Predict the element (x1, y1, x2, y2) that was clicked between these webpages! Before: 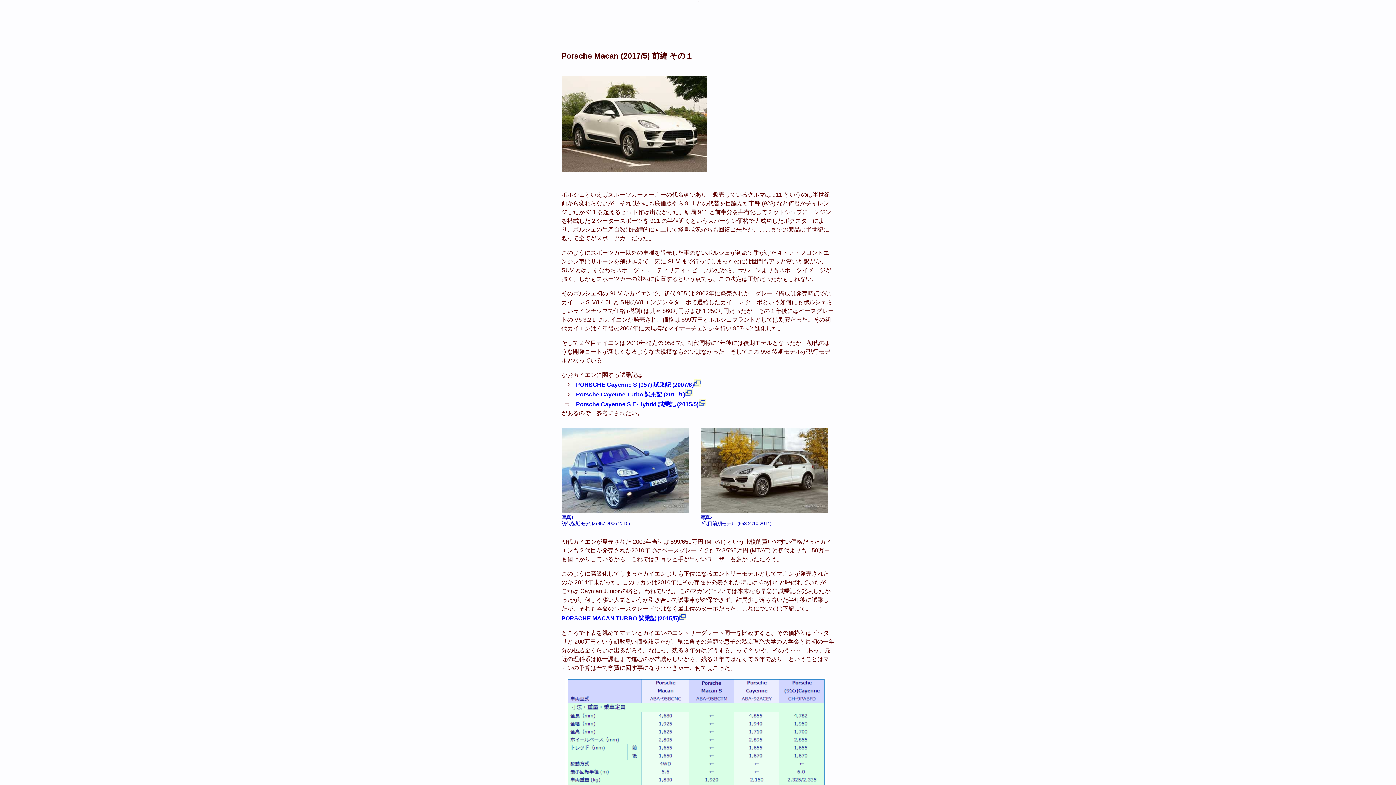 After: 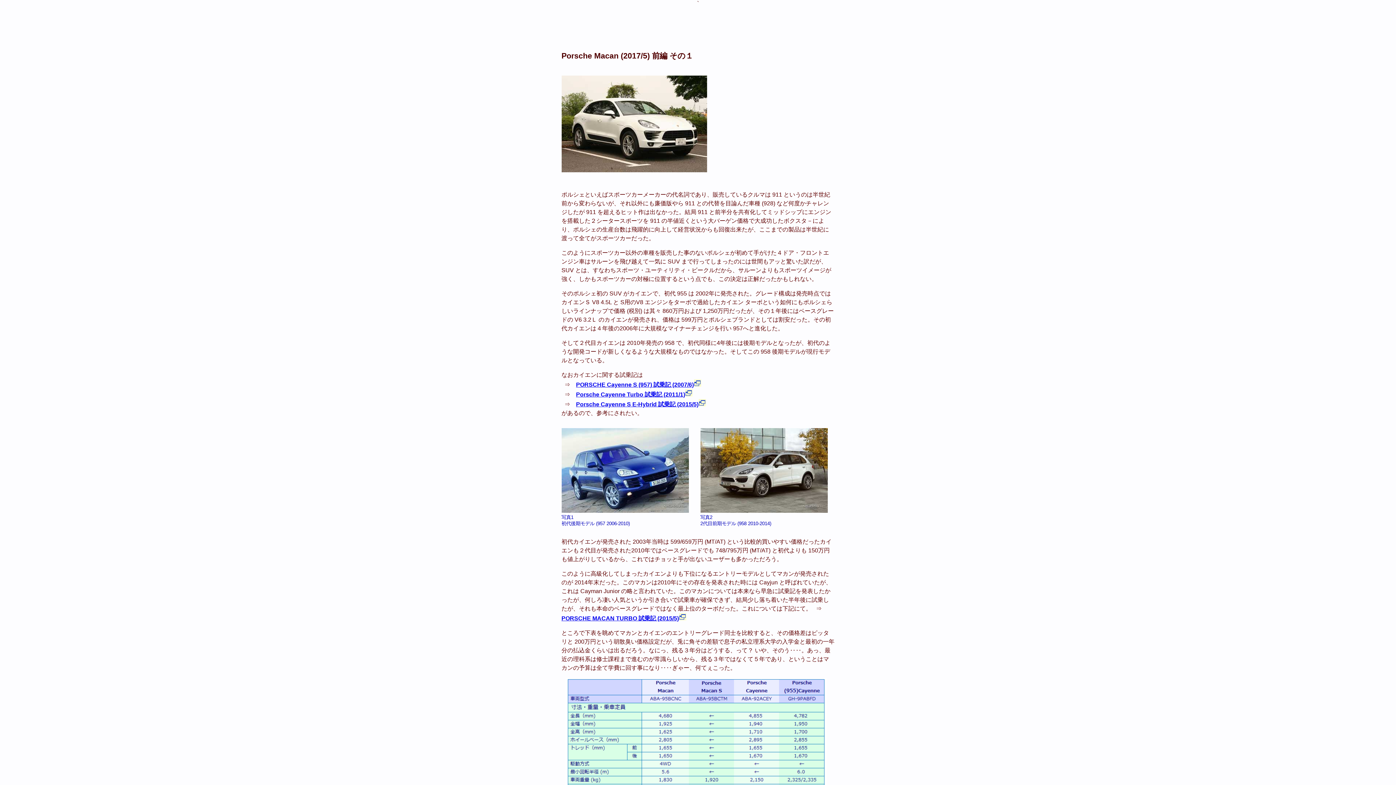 Action: bbox: (576, 391, 685, 397) label: Porsche Cayenne Turbo 試乗記 (2011/1)